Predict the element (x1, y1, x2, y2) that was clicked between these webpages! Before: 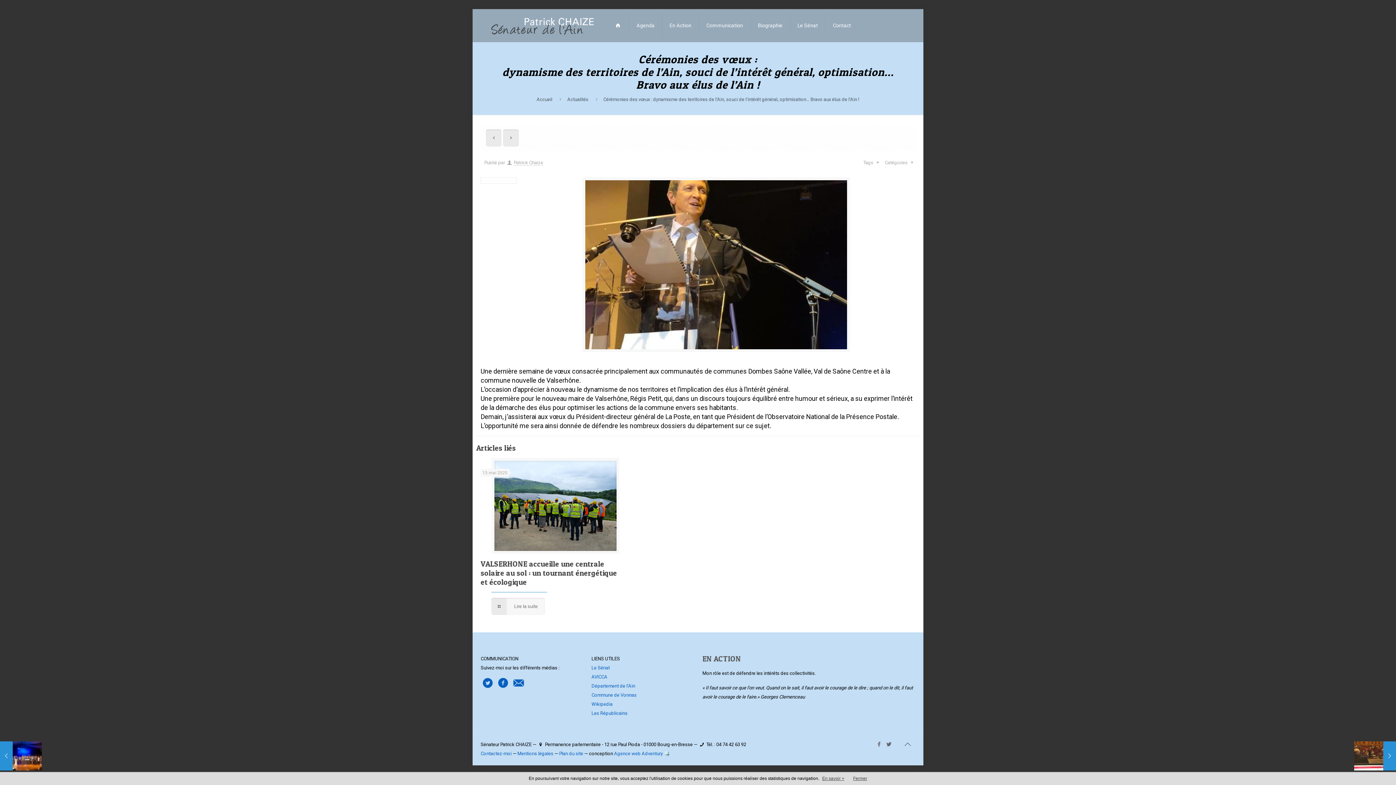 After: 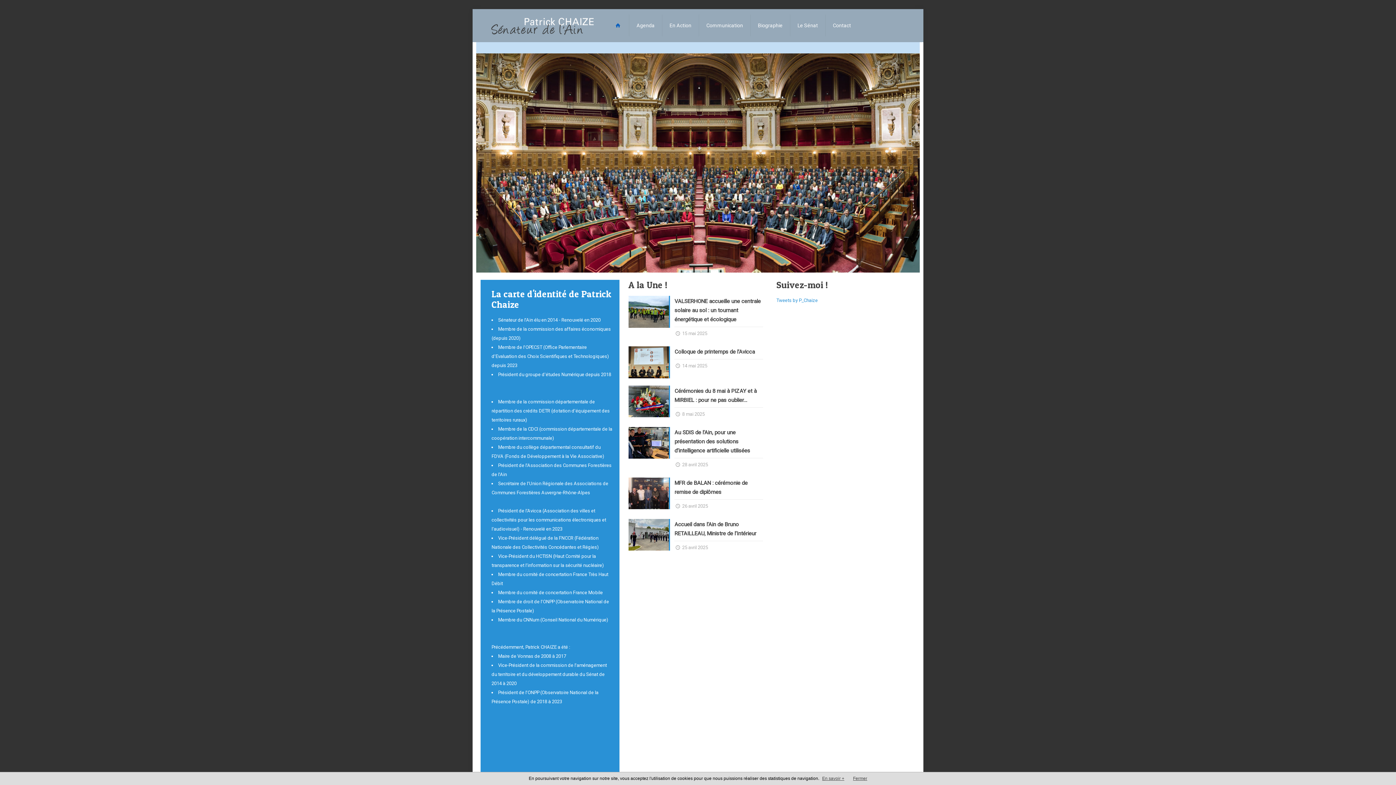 Action: bbox: (607, 9, 629, 41)